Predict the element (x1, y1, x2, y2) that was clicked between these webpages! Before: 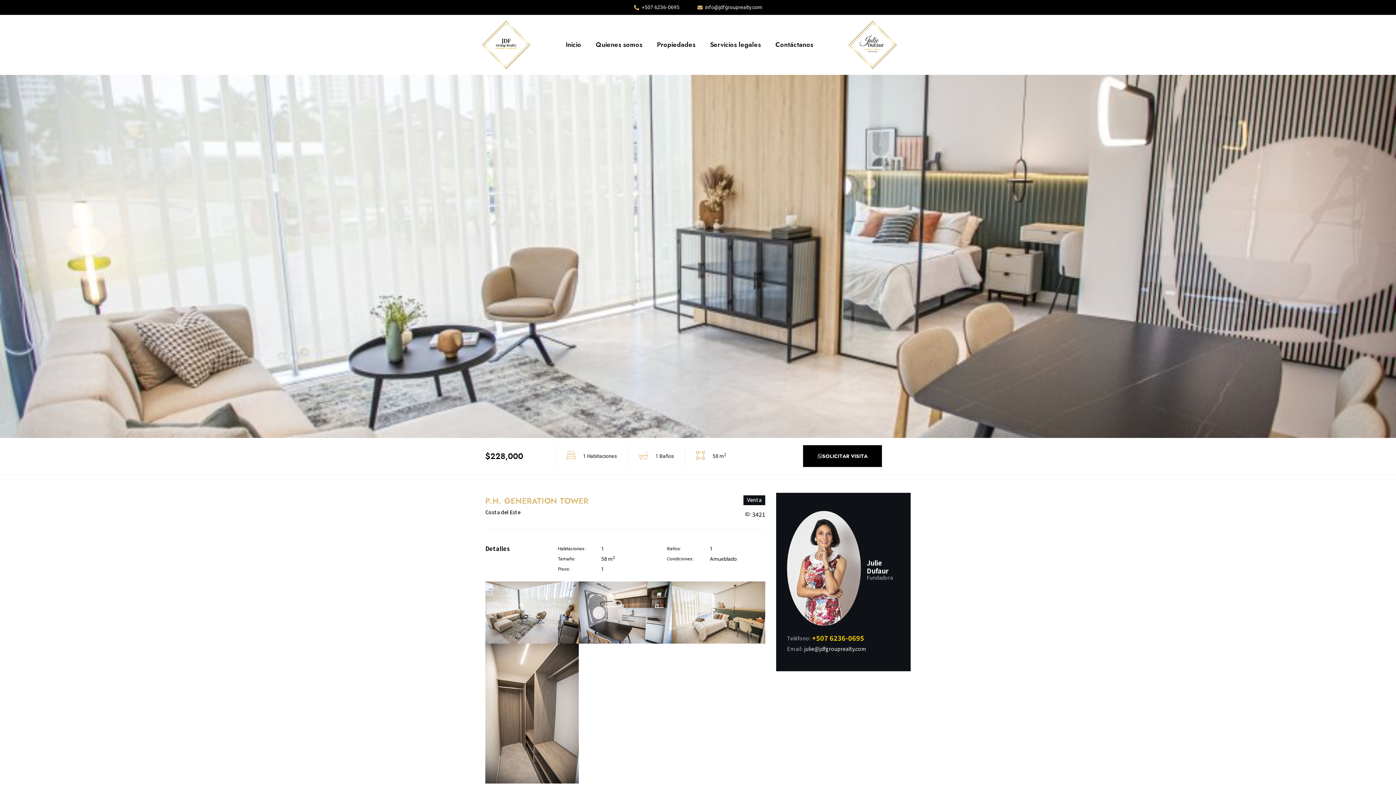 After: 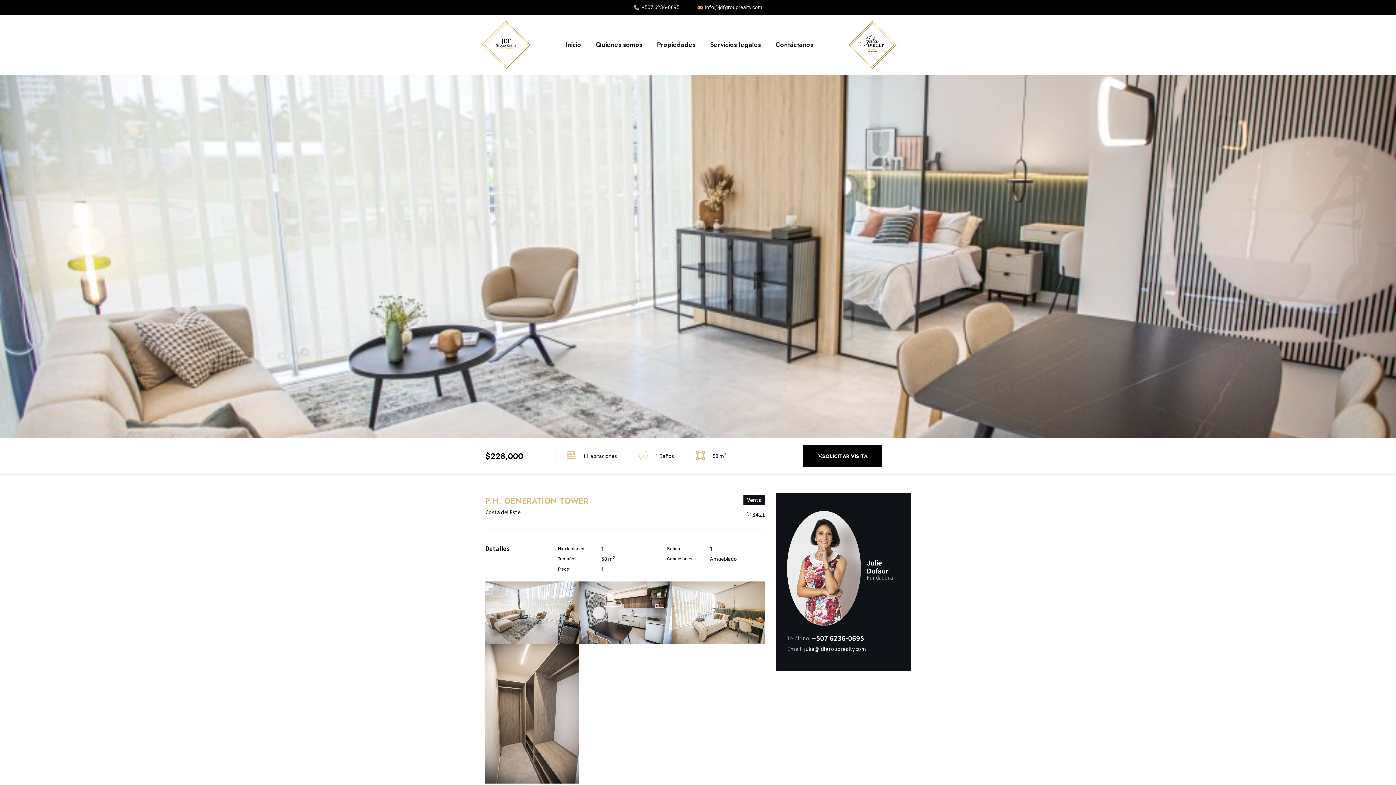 Action: bbox: (812, 634, 864, 642) label: +507 6236-0695